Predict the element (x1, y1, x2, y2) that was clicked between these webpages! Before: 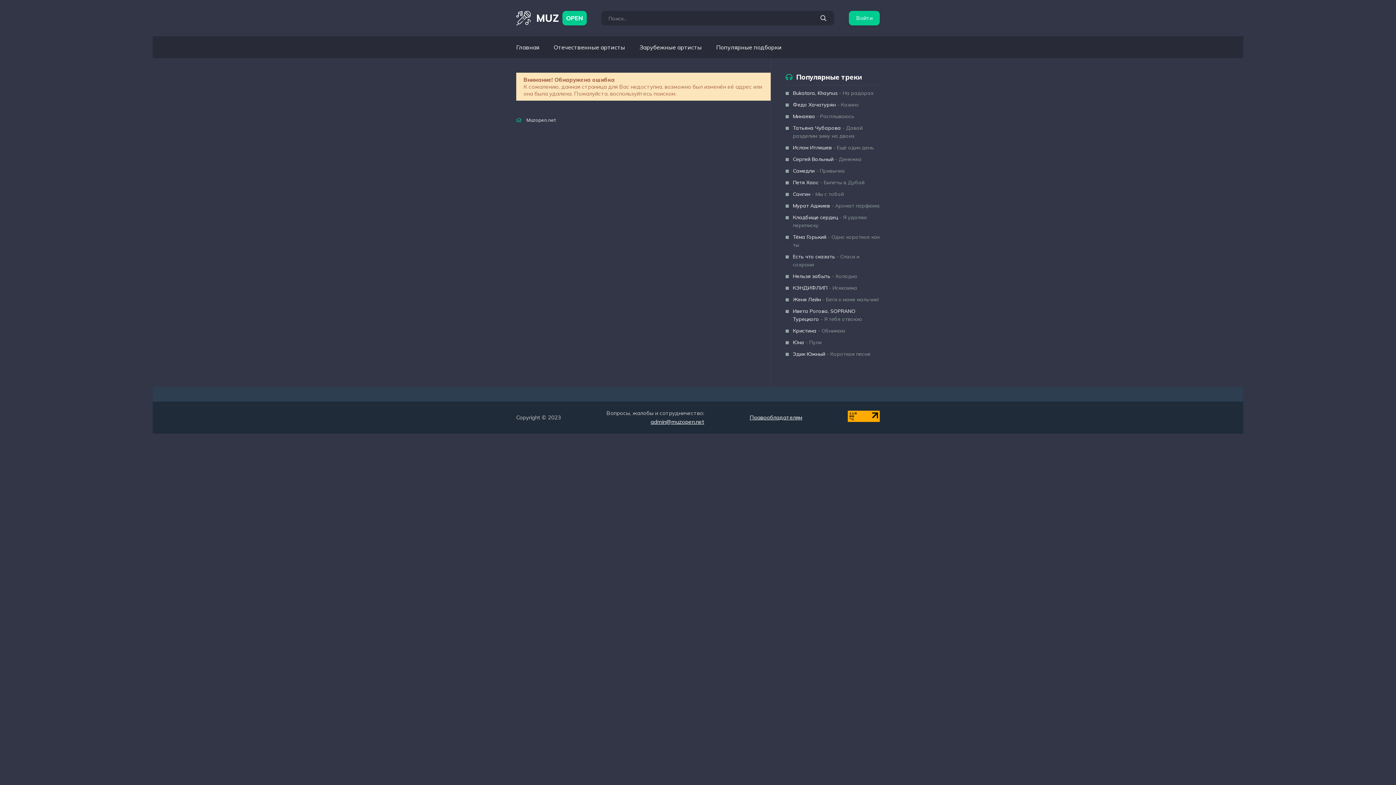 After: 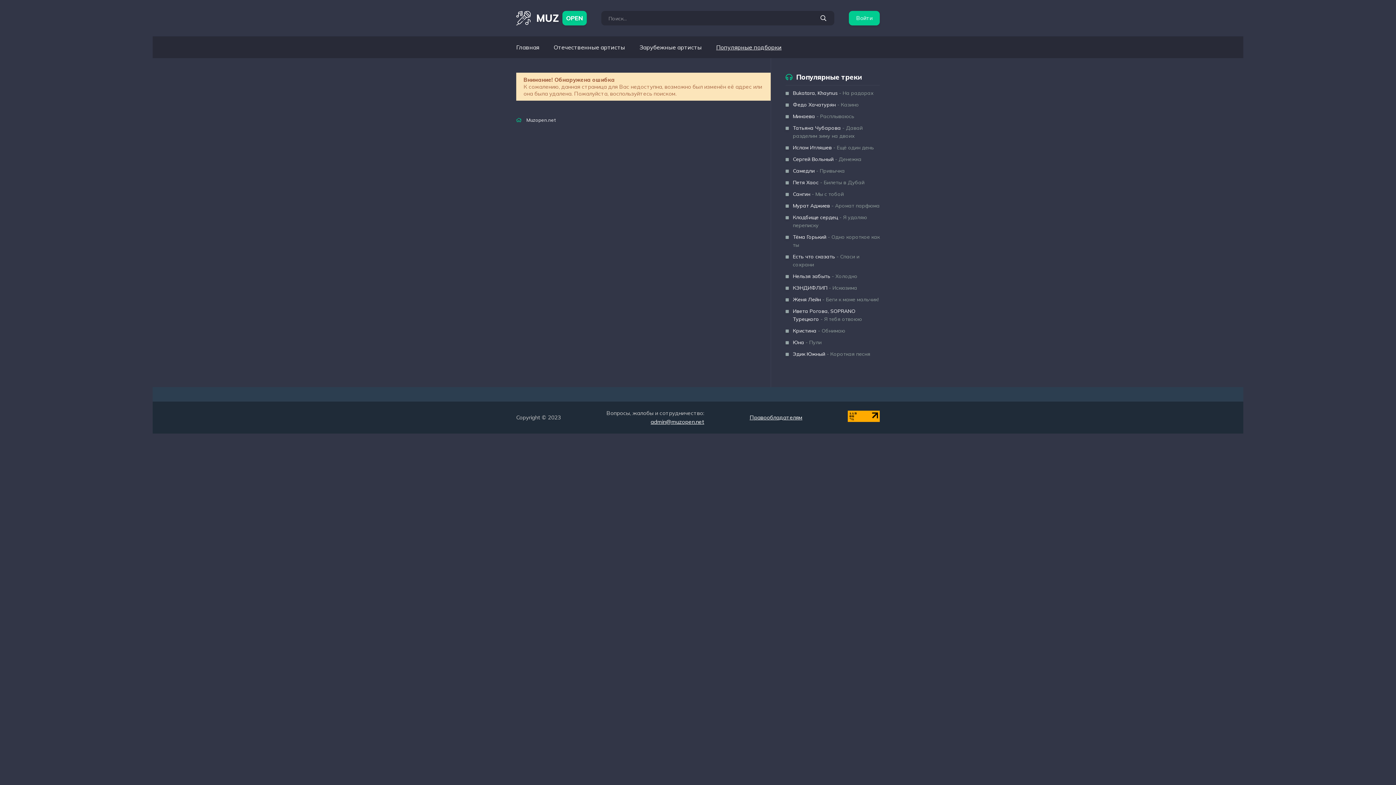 Action: bbox: (716, 36, 781, 58) label: Популярные подборки